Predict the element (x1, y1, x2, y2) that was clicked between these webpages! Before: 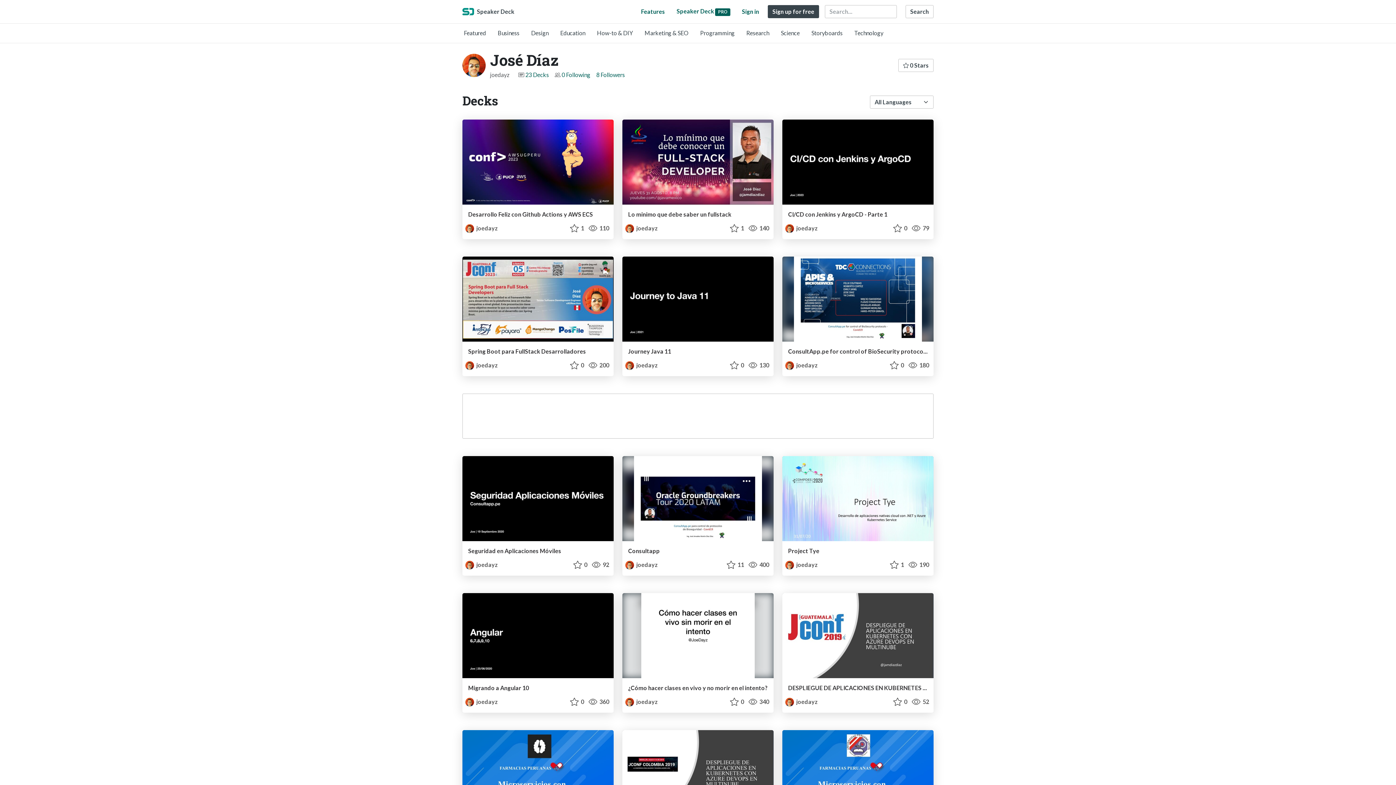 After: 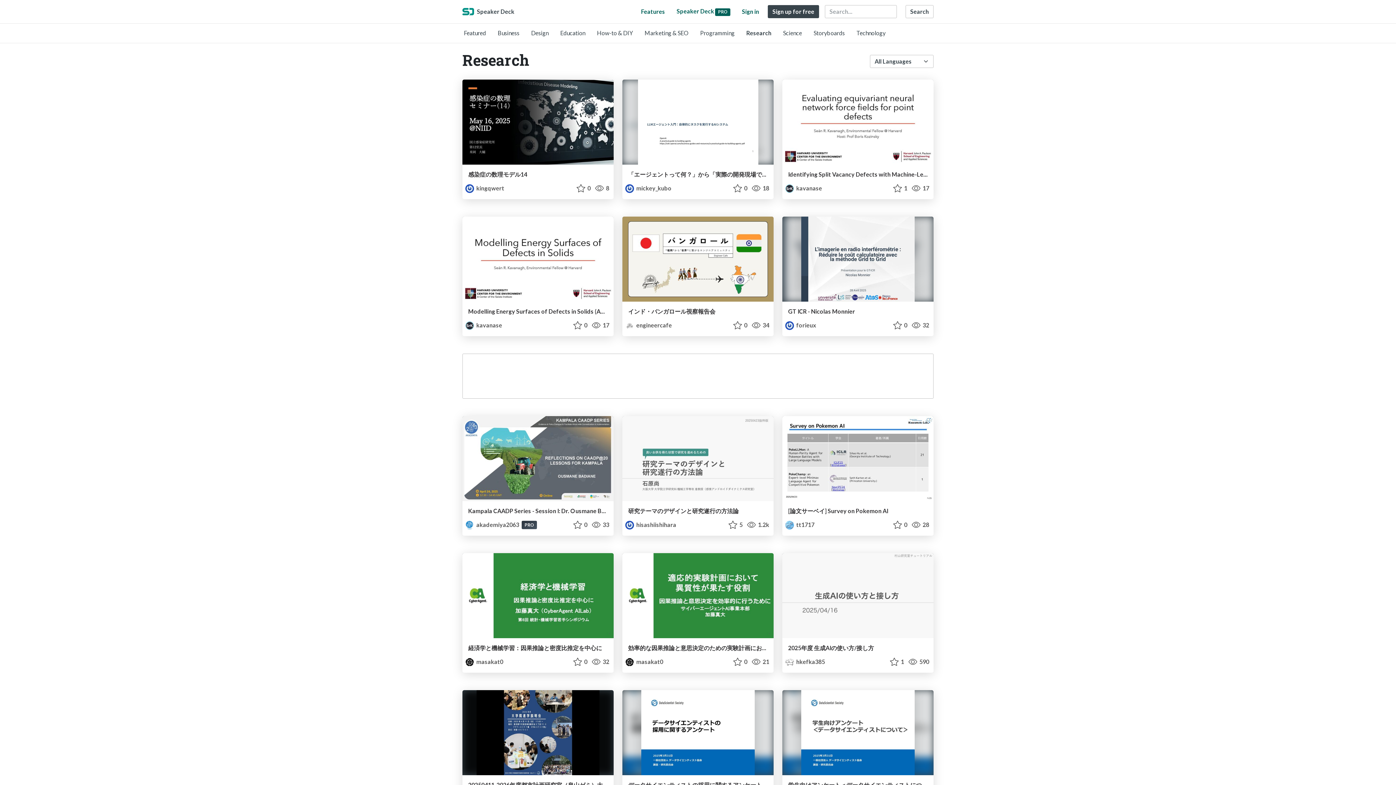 Action: label: Research bbox: (746, 29, 769, 36)